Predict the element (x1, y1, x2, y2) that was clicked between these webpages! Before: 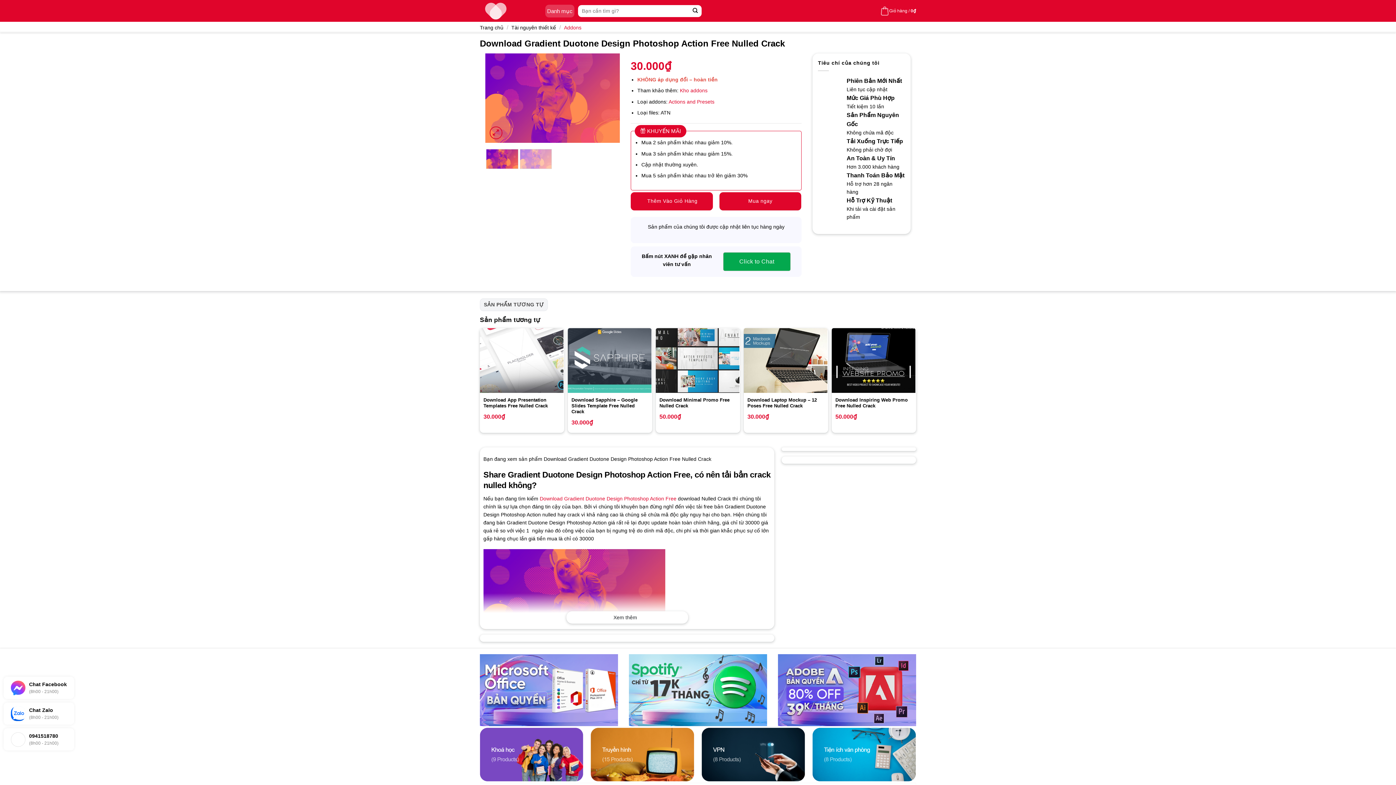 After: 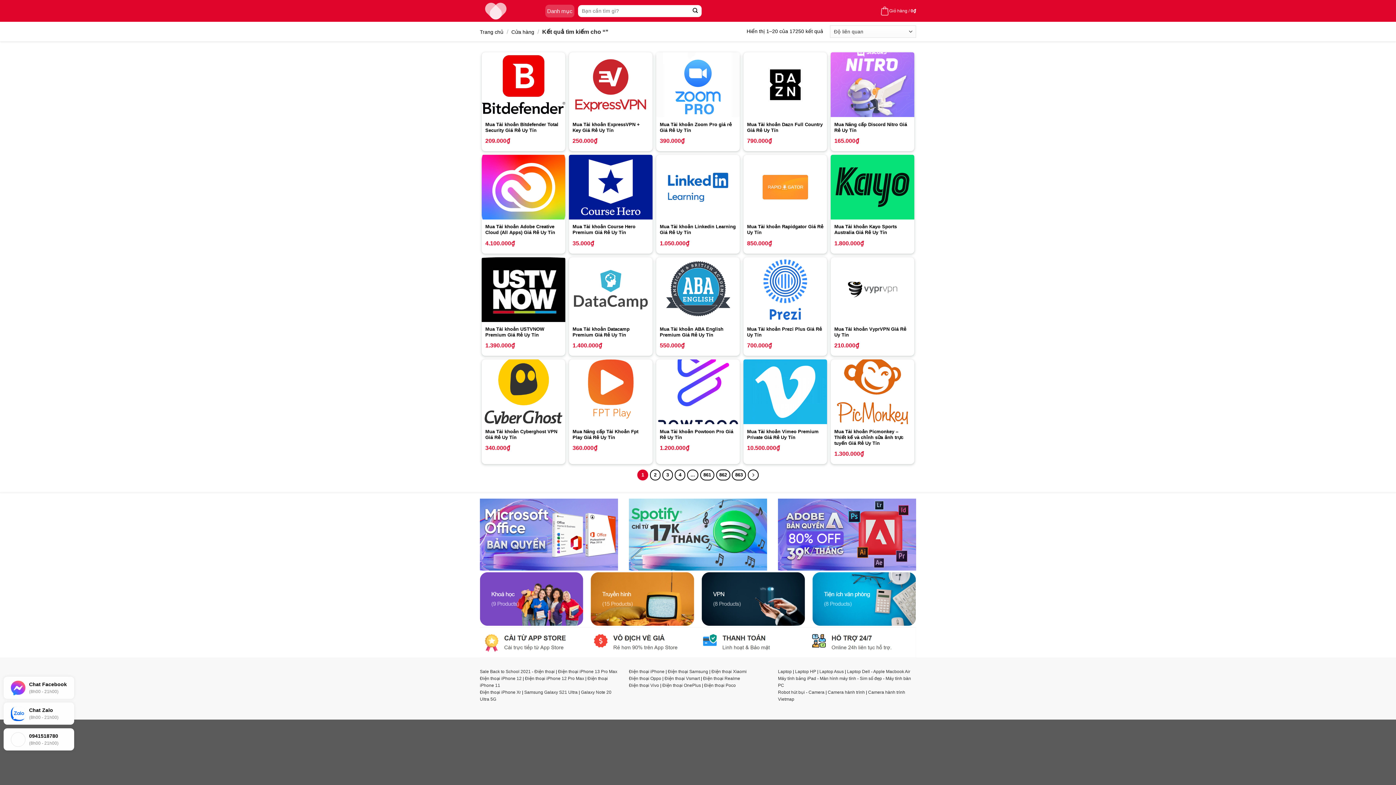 Action: label: Submit bbox: (689, 4, 701, 16)